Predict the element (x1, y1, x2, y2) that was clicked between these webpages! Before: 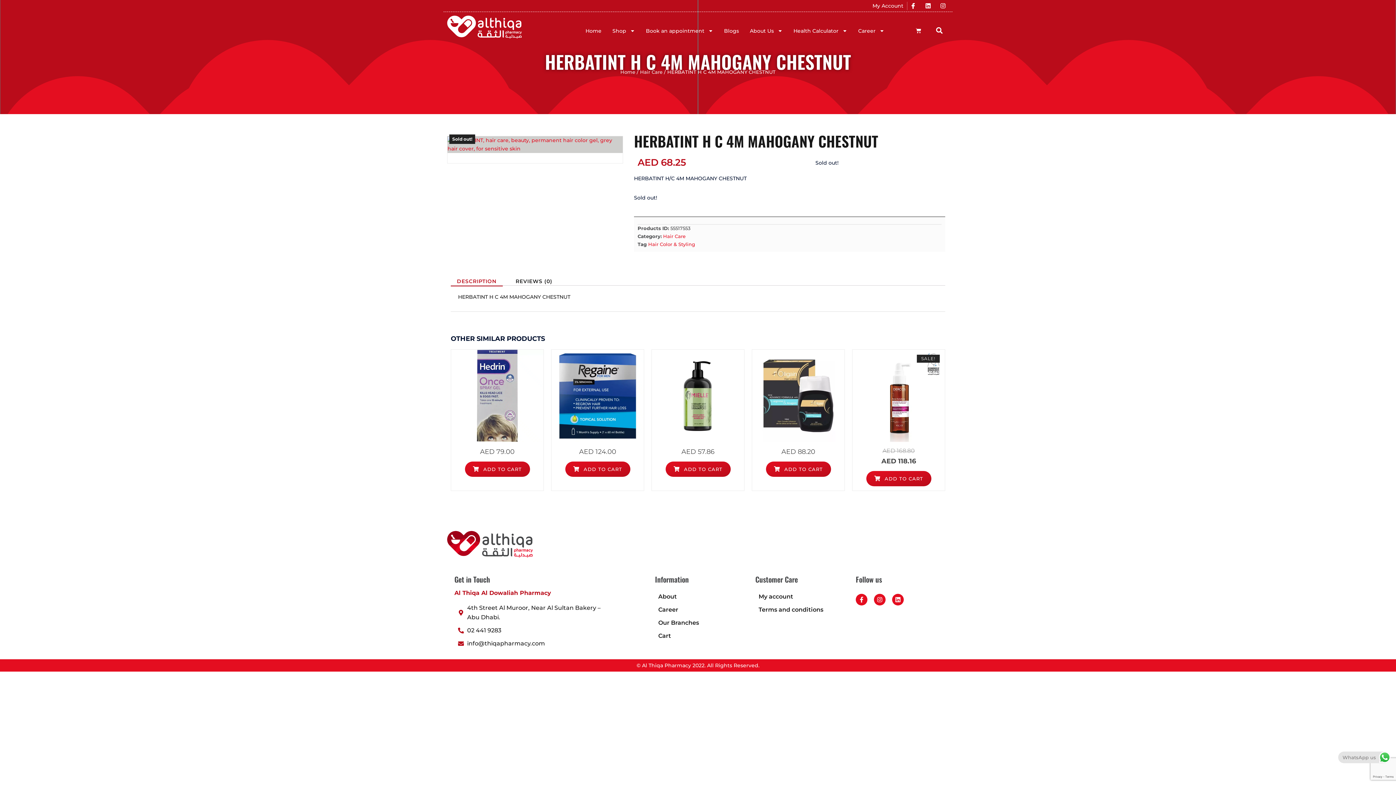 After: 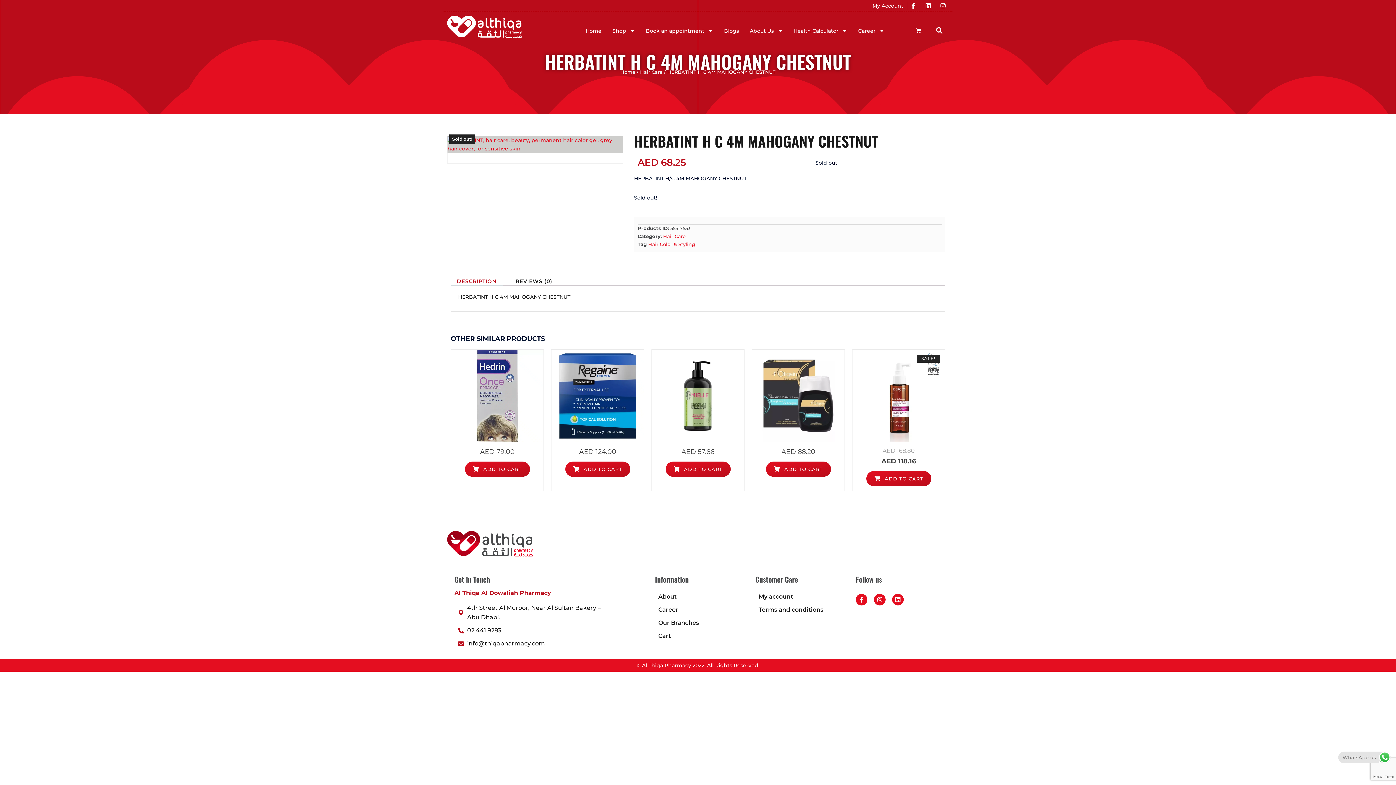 Action: label: info@thiqapharmacy.com bbox: (458, 639, 640, 648)